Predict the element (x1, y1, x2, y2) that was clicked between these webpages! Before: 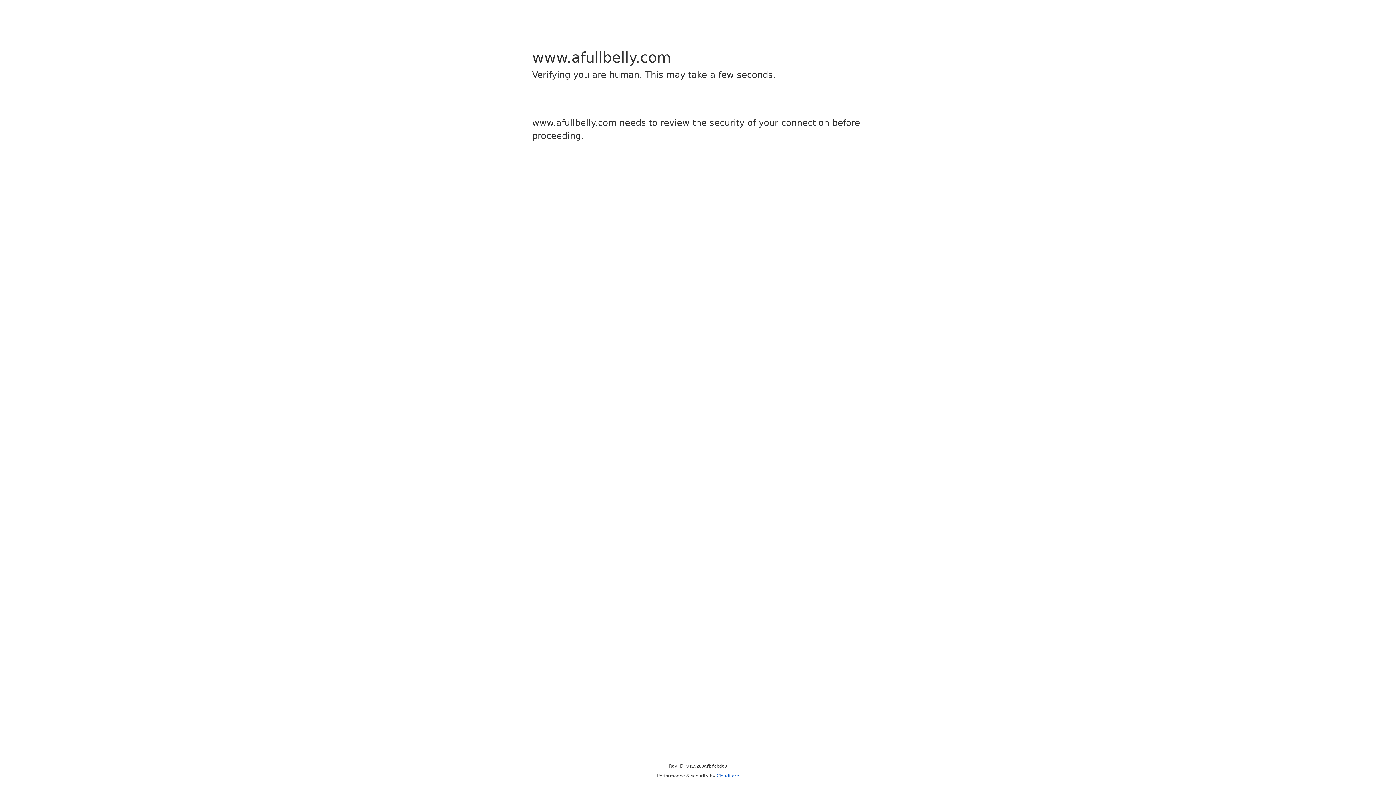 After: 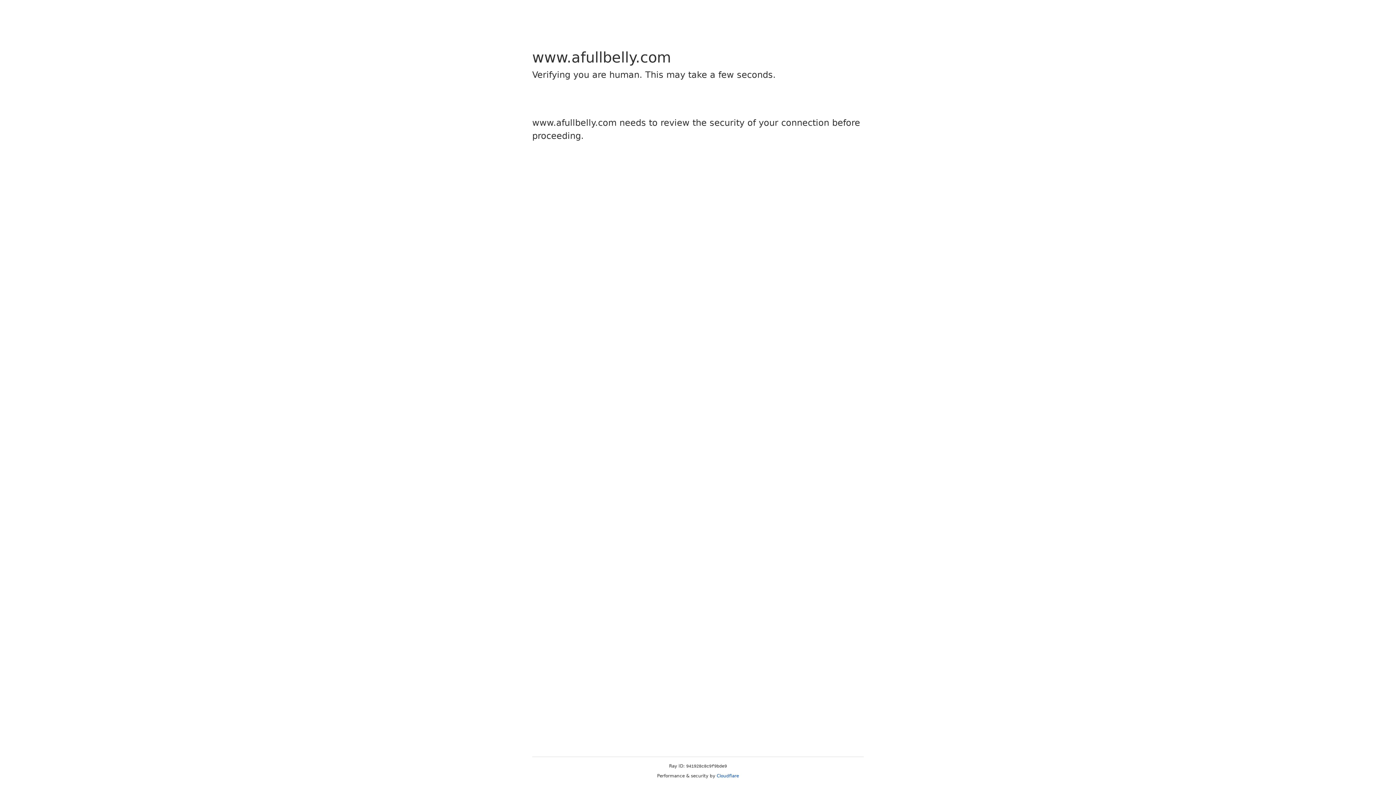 Action: label: Cloudflare bbox: (716, 773, 739, 778)